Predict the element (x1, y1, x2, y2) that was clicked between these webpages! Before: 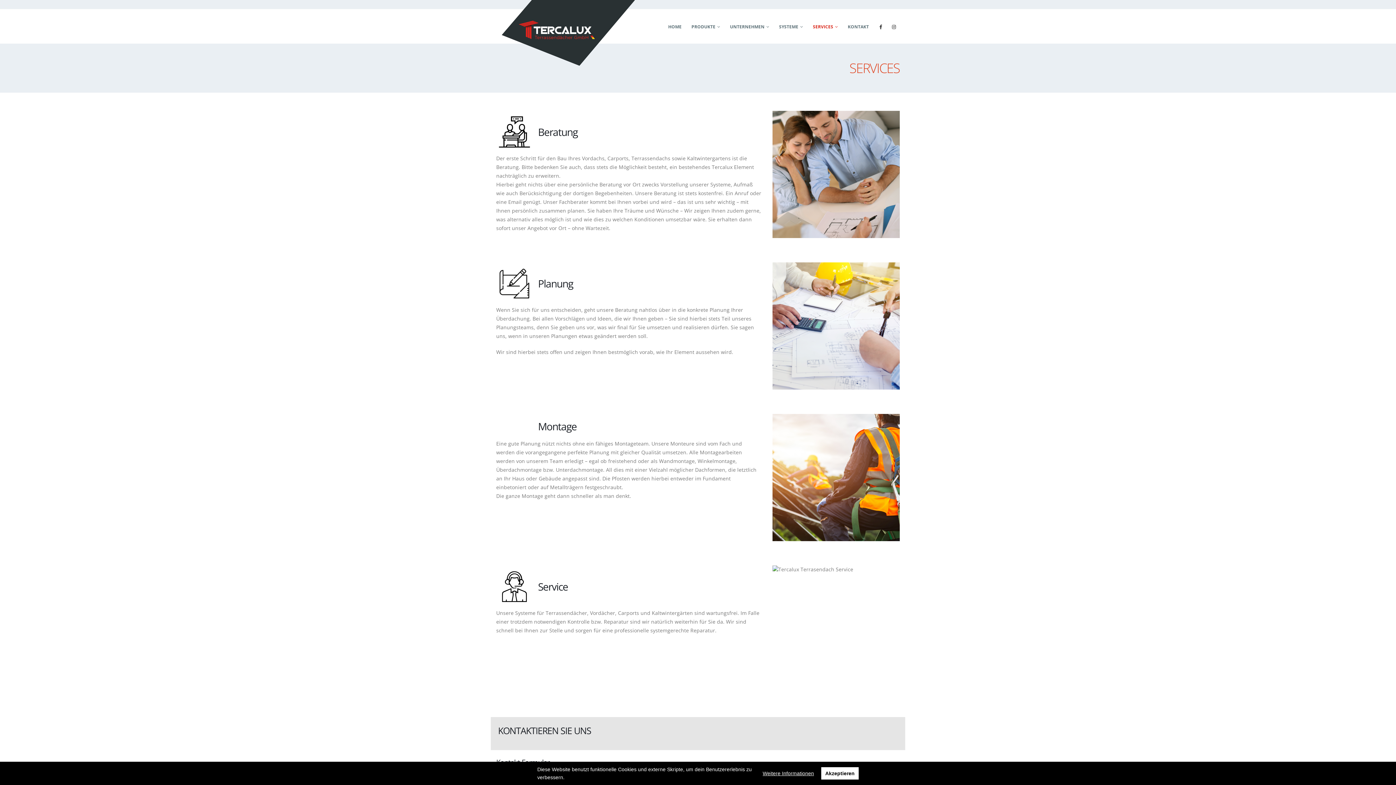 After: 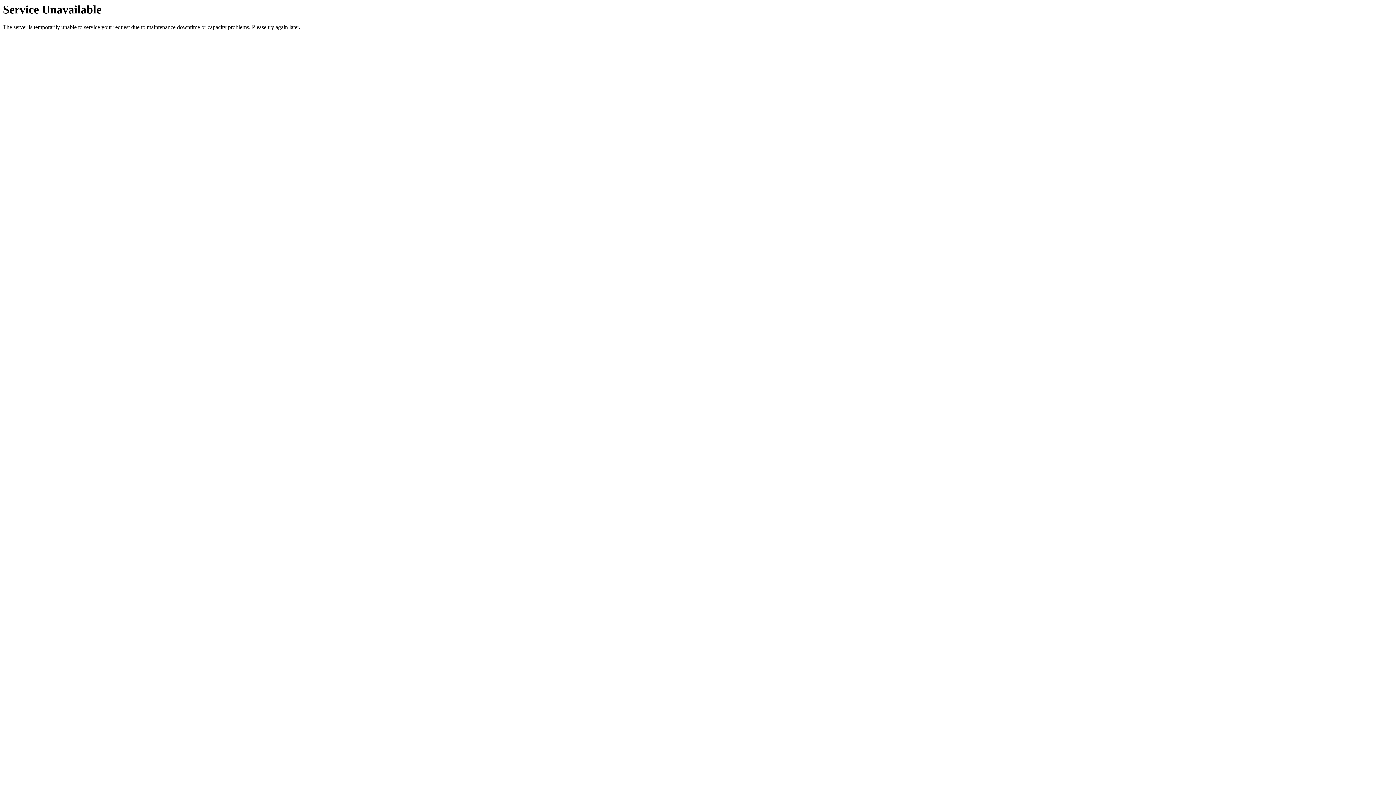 Action: label: SYSTEME bbox: (774, 9, 808, 43)